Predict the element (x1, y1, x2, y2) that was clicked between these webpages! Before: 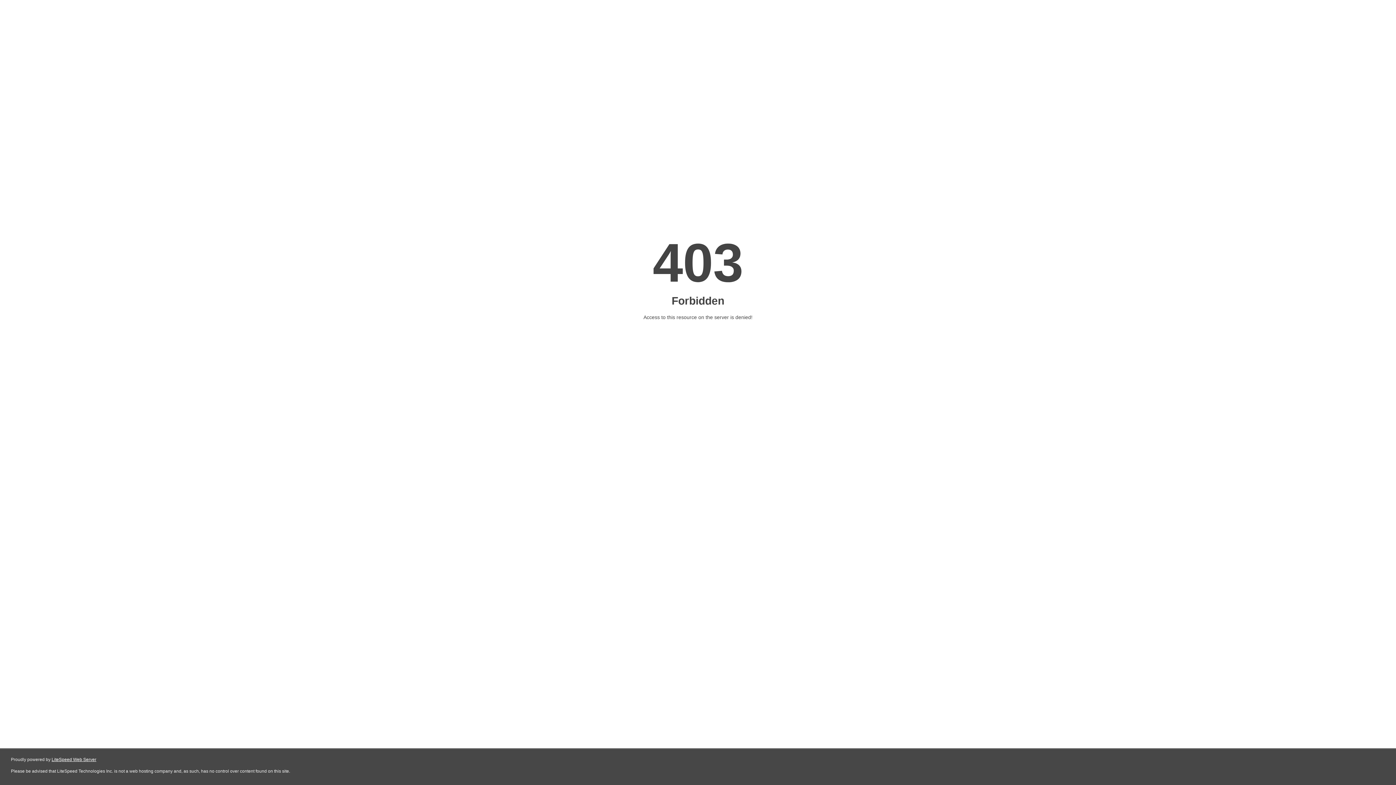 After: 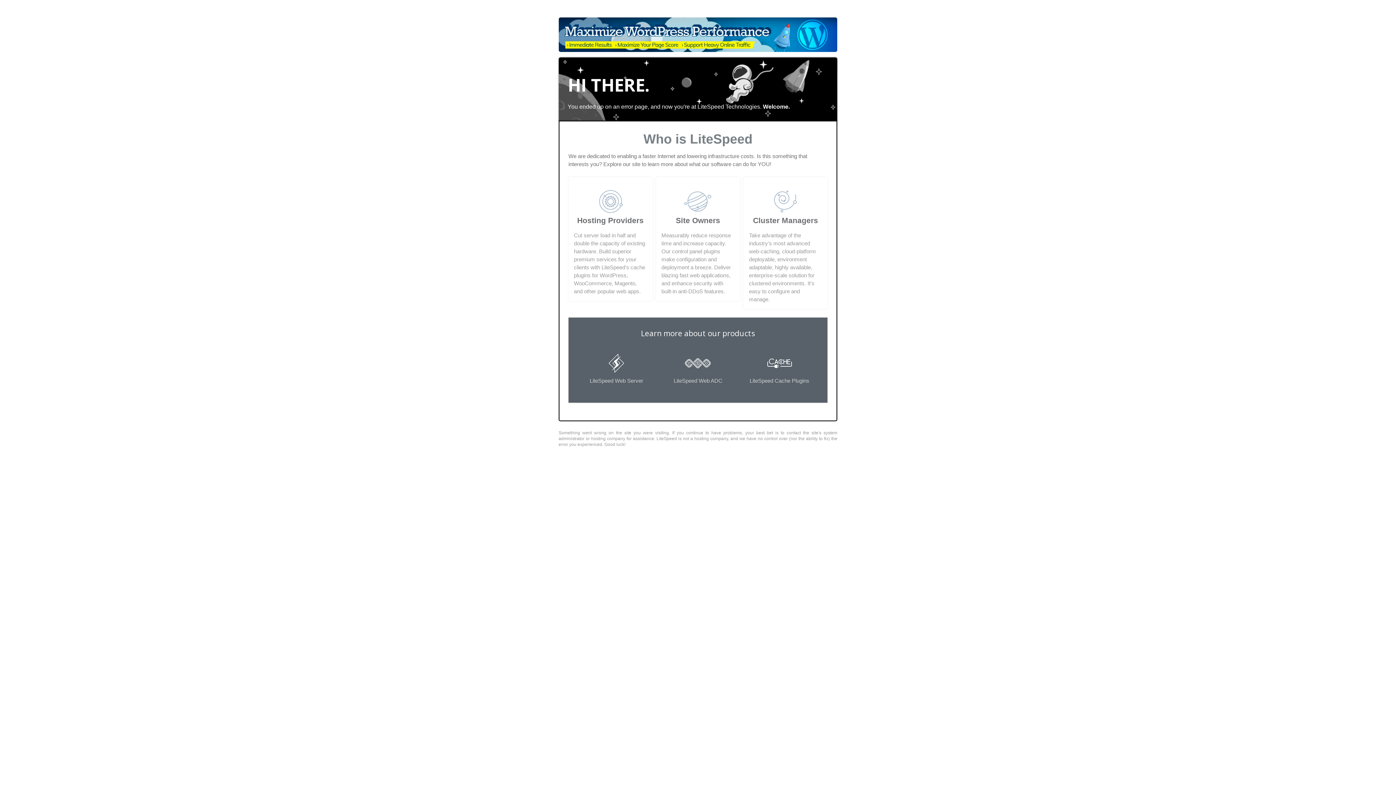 Action: label: LiteSpeed Web Server bbox: (51, 757, 96, 762)